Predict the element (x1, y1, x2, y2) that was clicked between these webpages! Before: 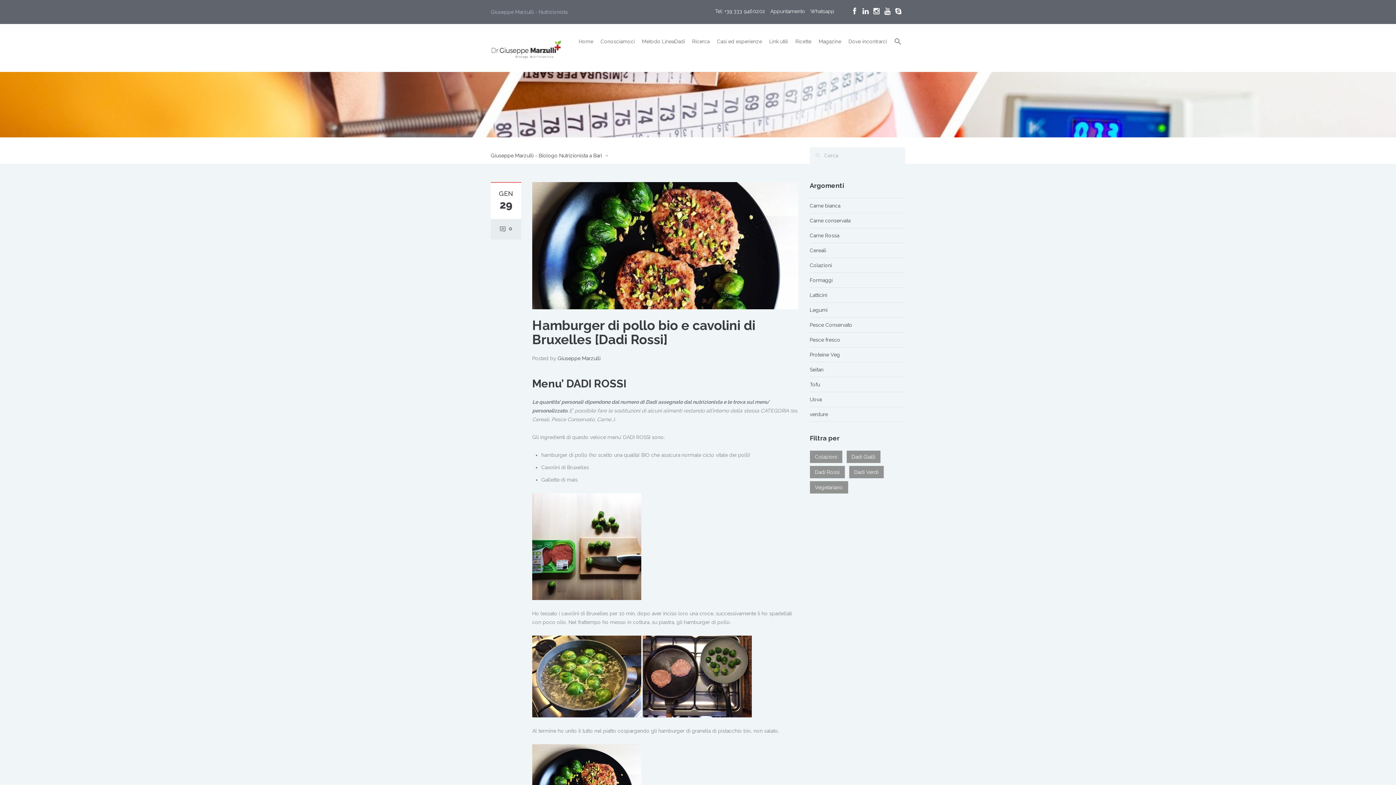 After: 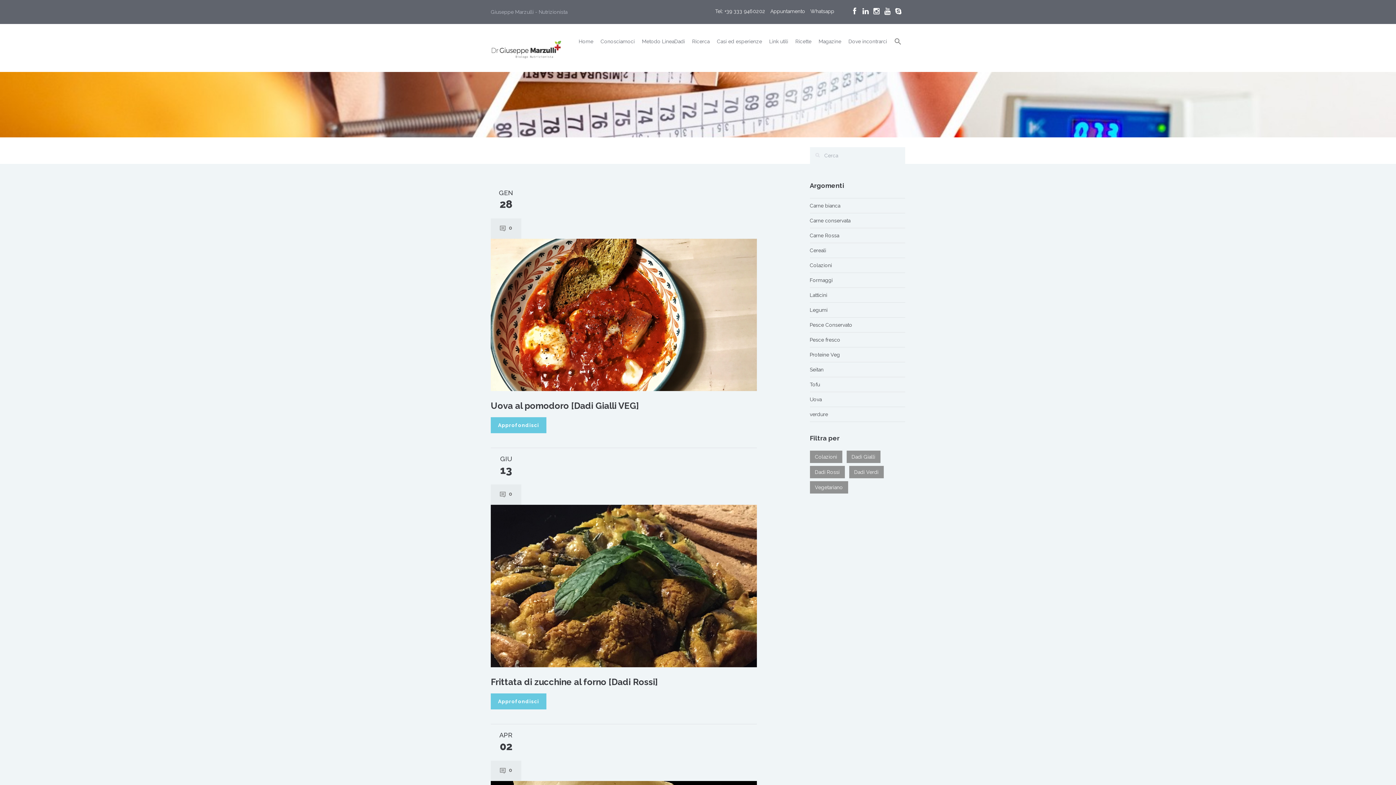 Action: label: Uova bbox: (810, 396, 822, 402)